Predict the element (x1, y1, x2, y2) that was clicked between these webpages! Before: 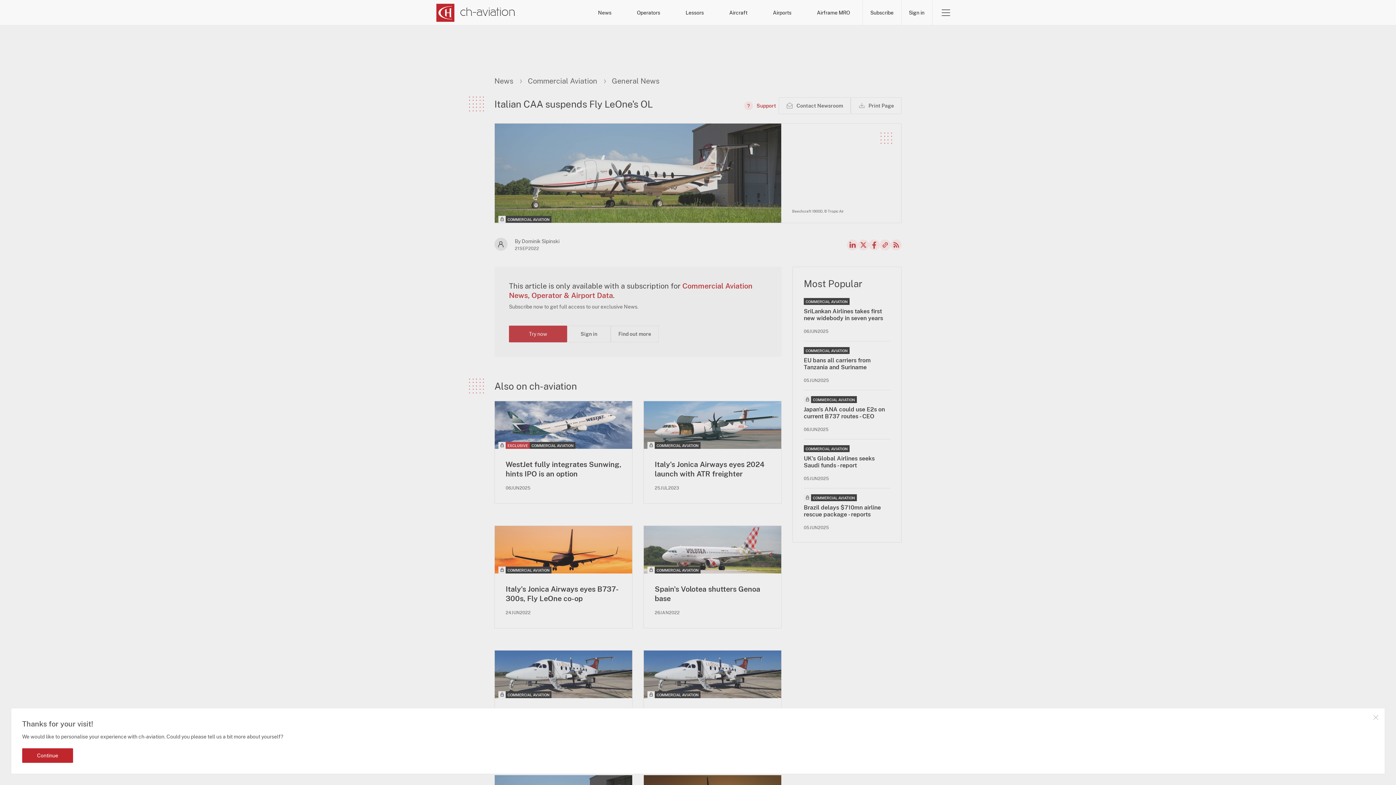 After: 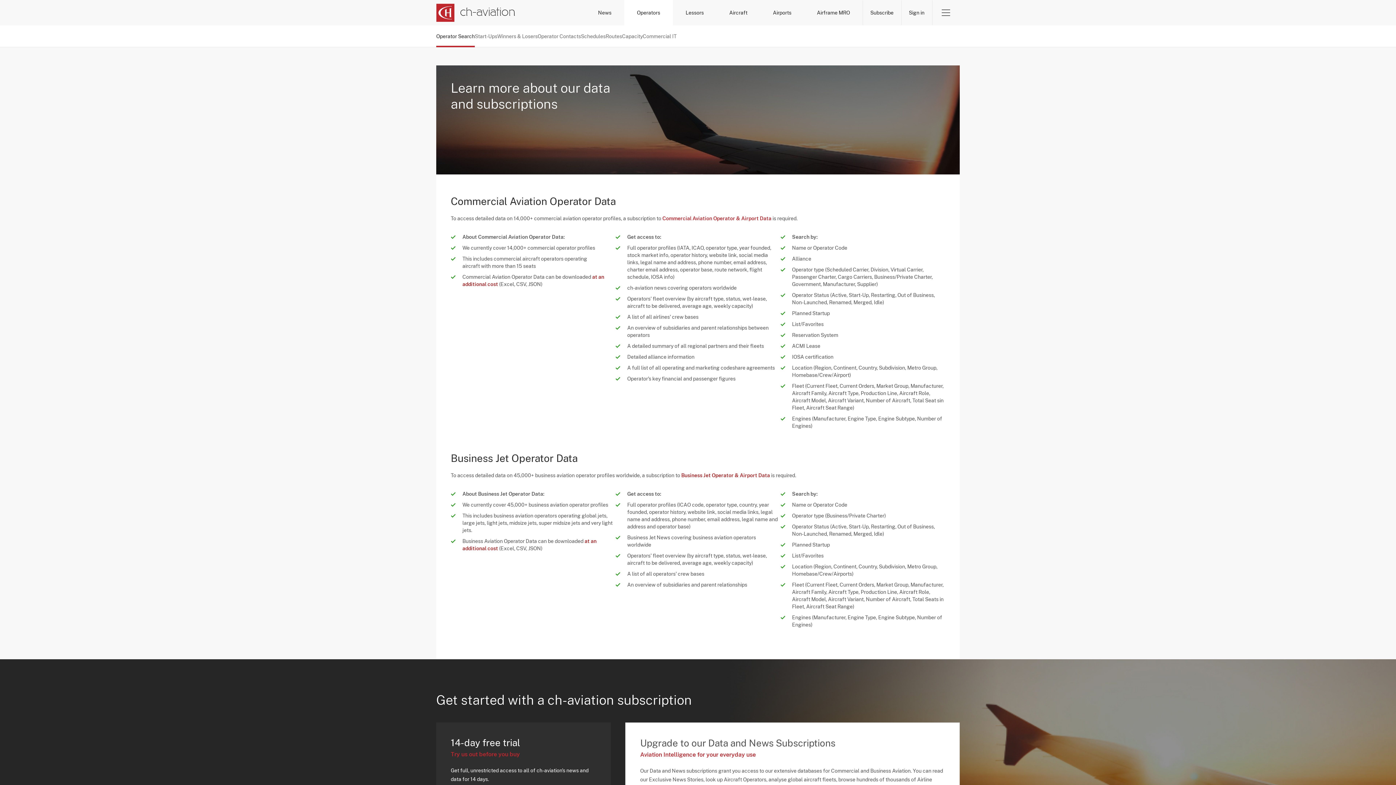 Action: bbox: (624, 0, 673, 25) label: Operators